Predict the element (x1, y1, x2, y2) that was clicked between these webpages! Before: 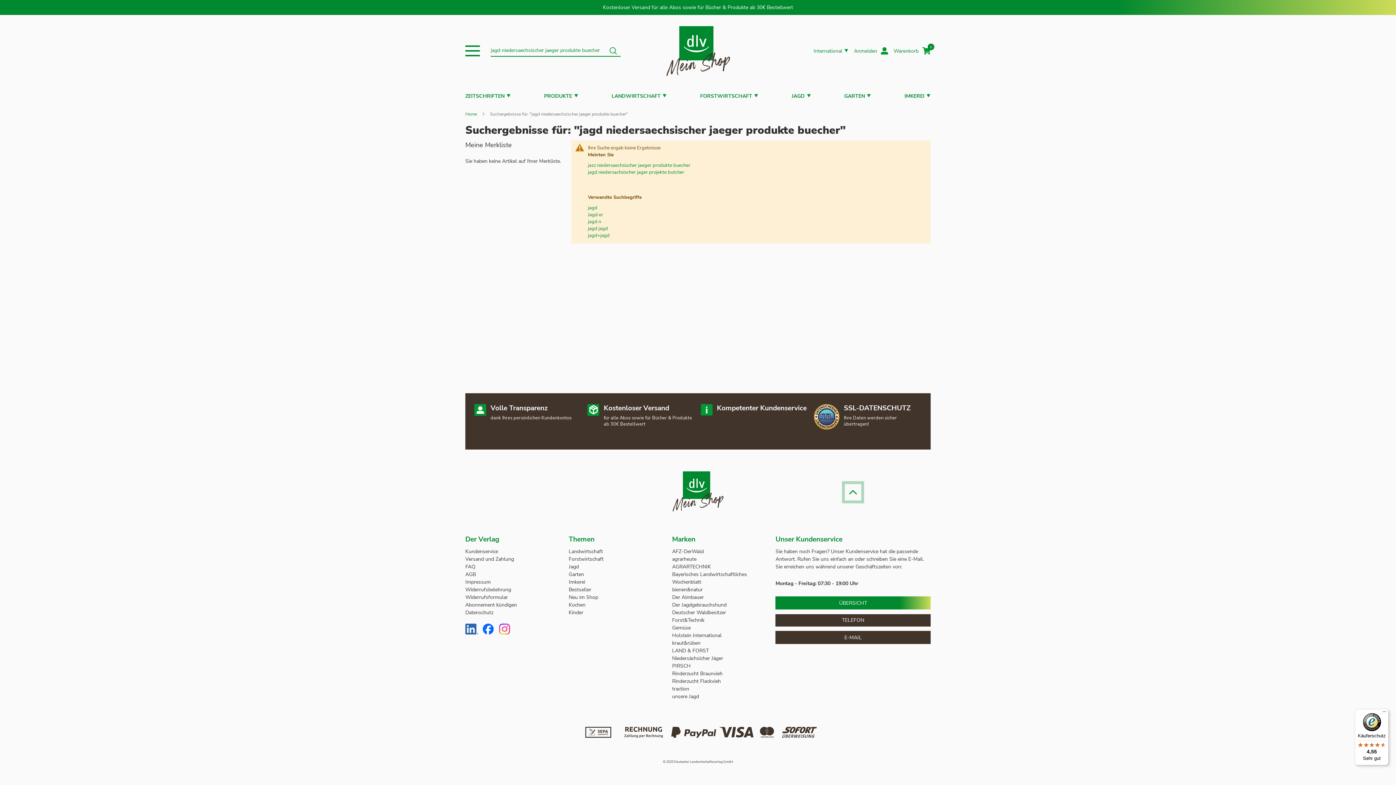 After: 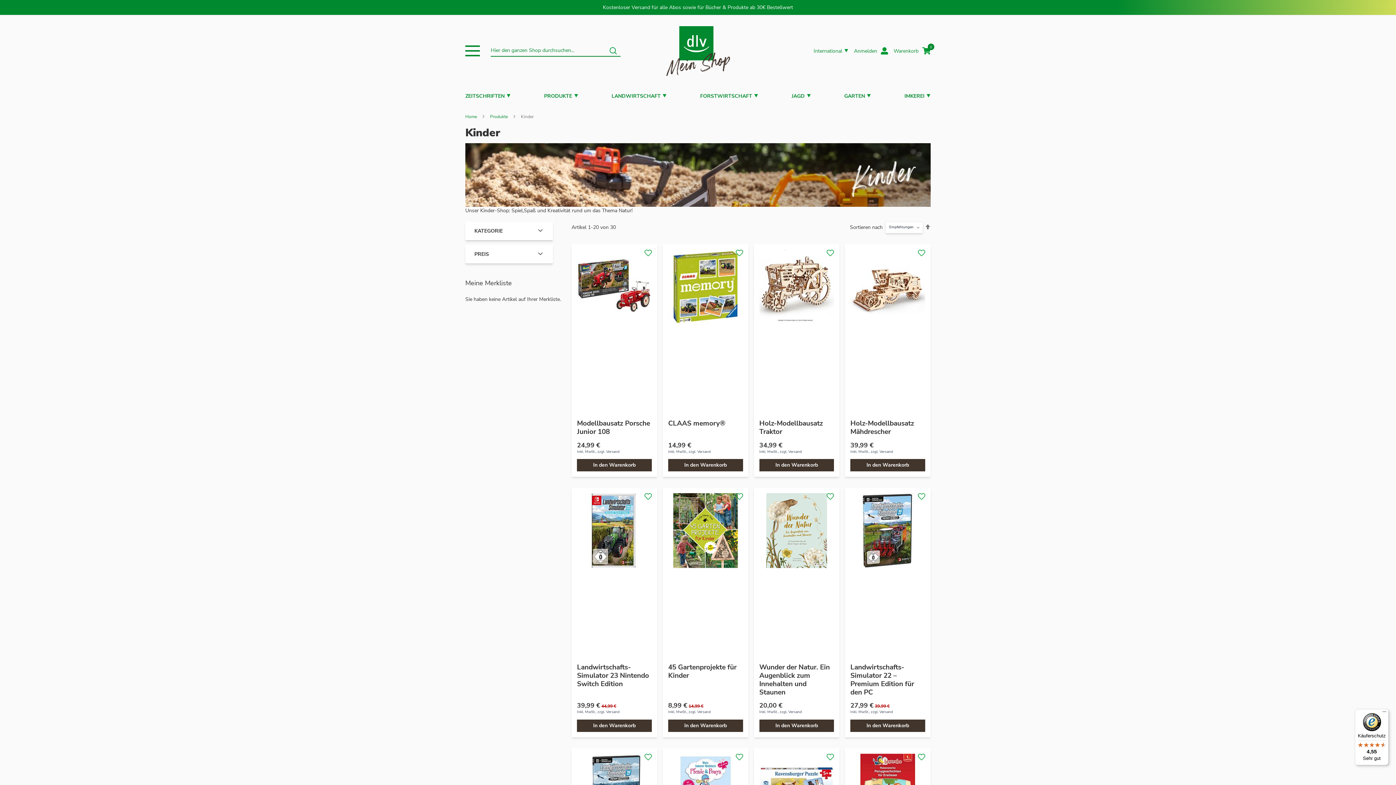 Action: bbox: (568, 609, 583, 616) label: Kinder